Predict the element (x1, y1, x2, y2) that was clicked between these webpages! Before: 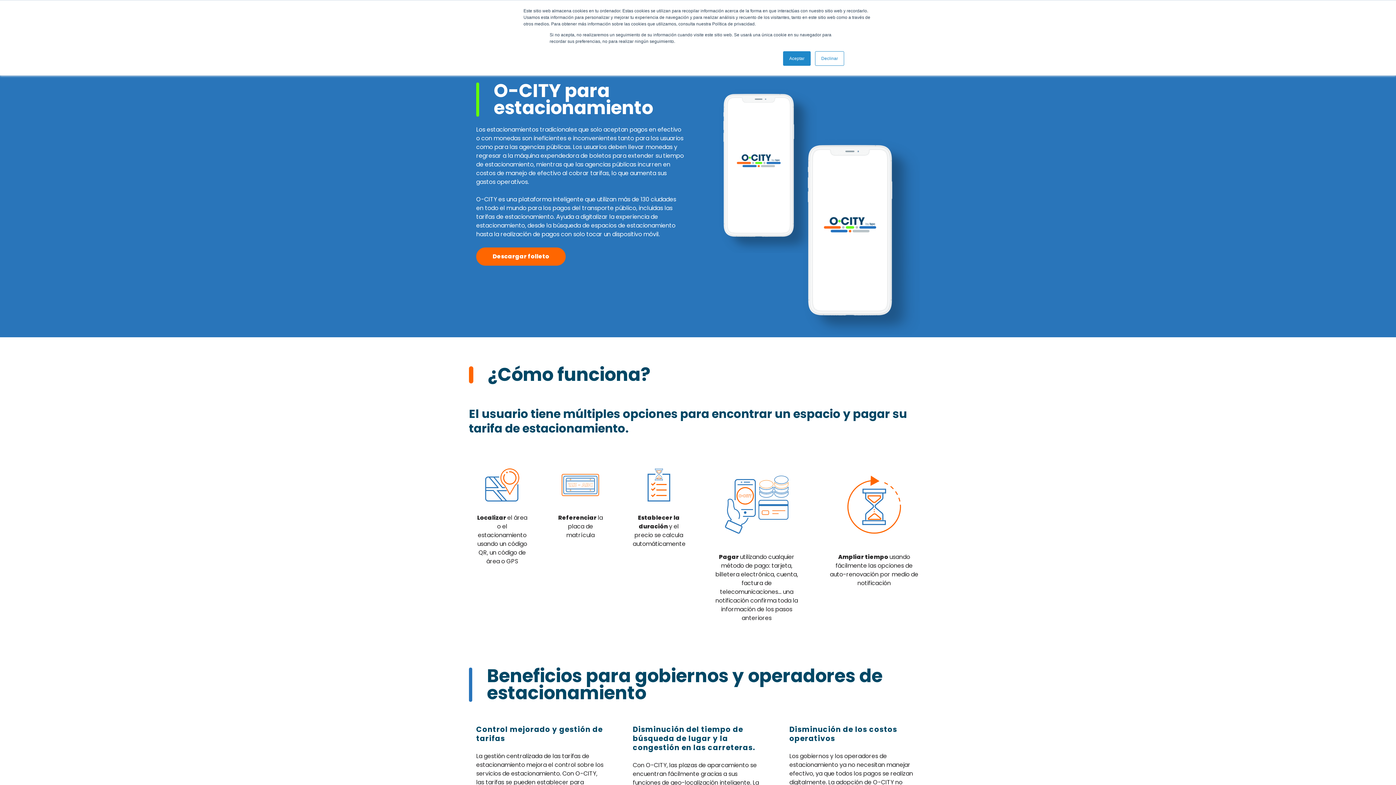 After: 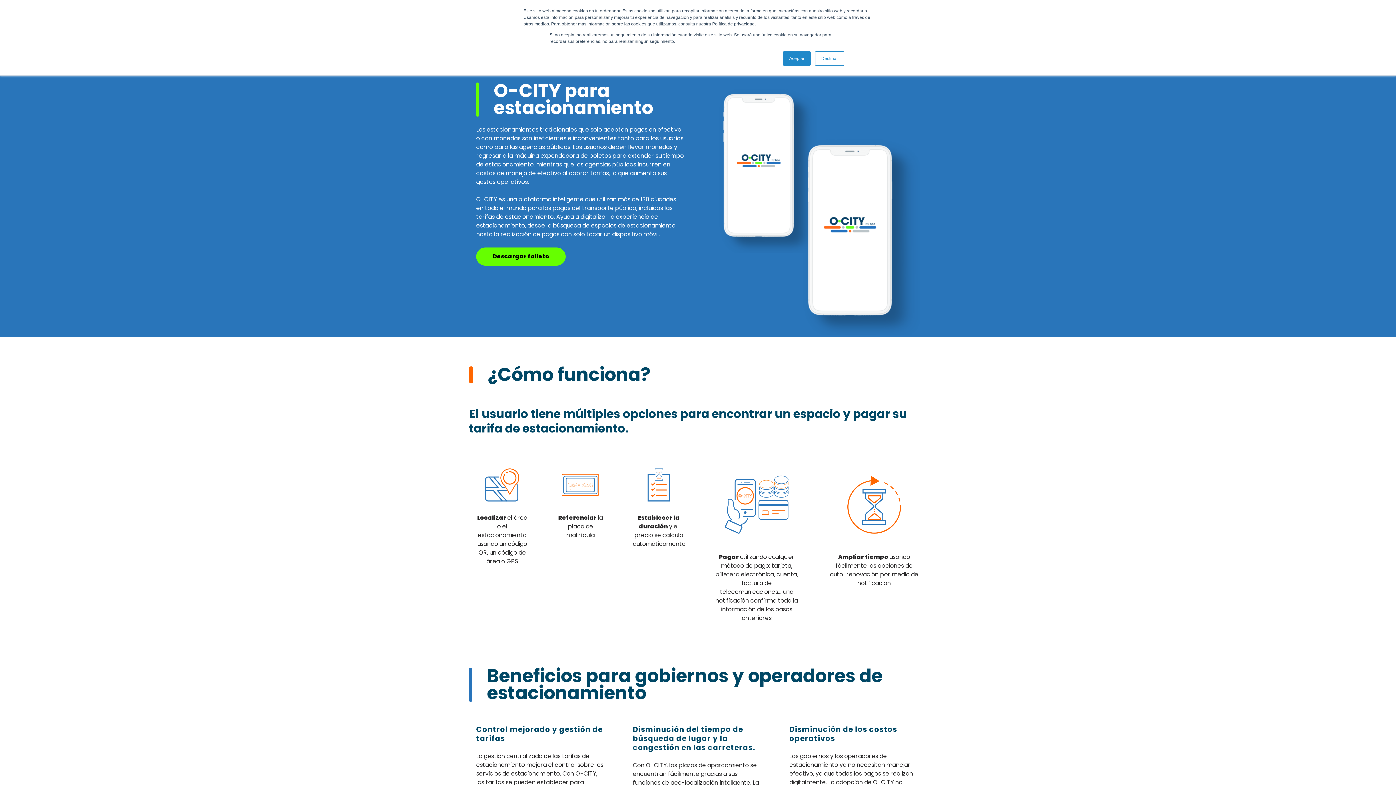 Action: bbox: (476, 247, 565, 265) label: Descargar folleto